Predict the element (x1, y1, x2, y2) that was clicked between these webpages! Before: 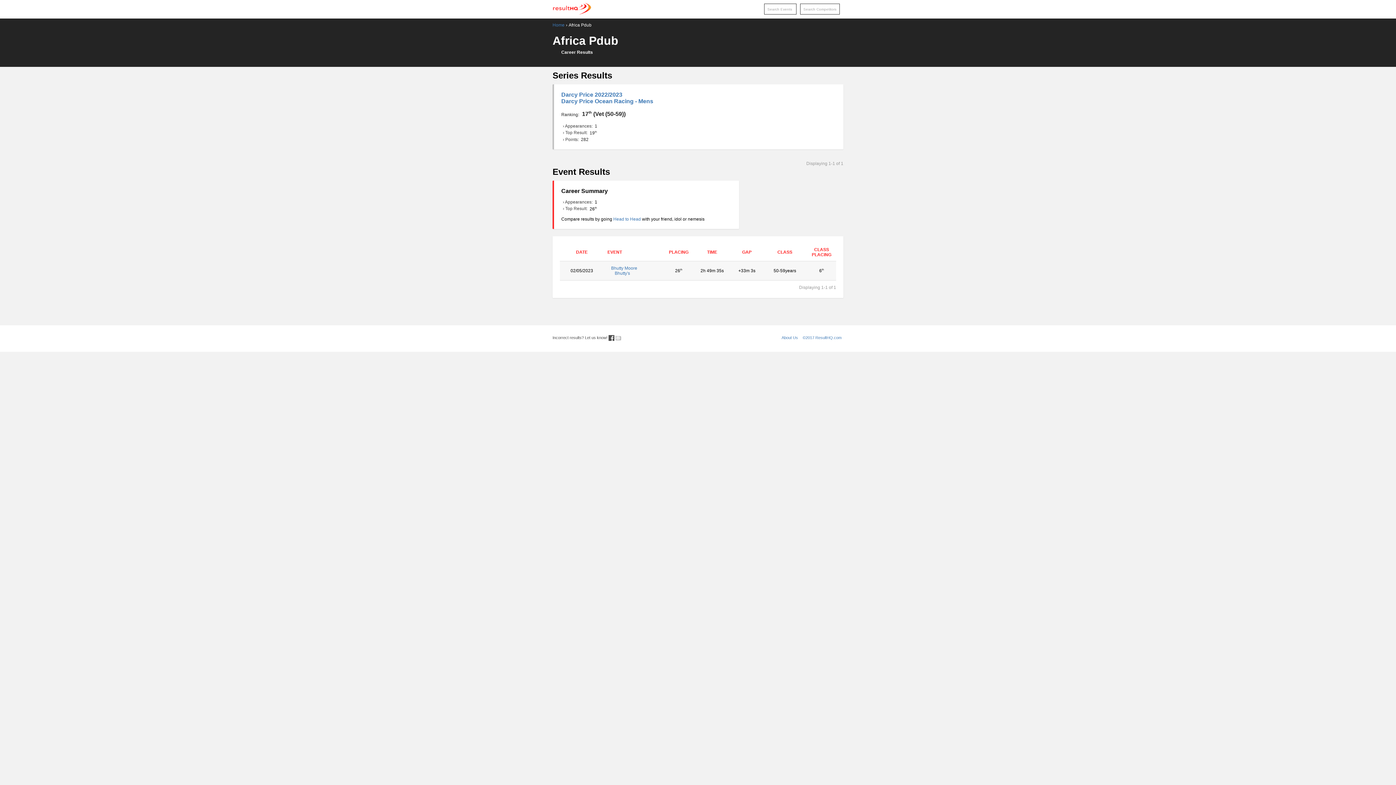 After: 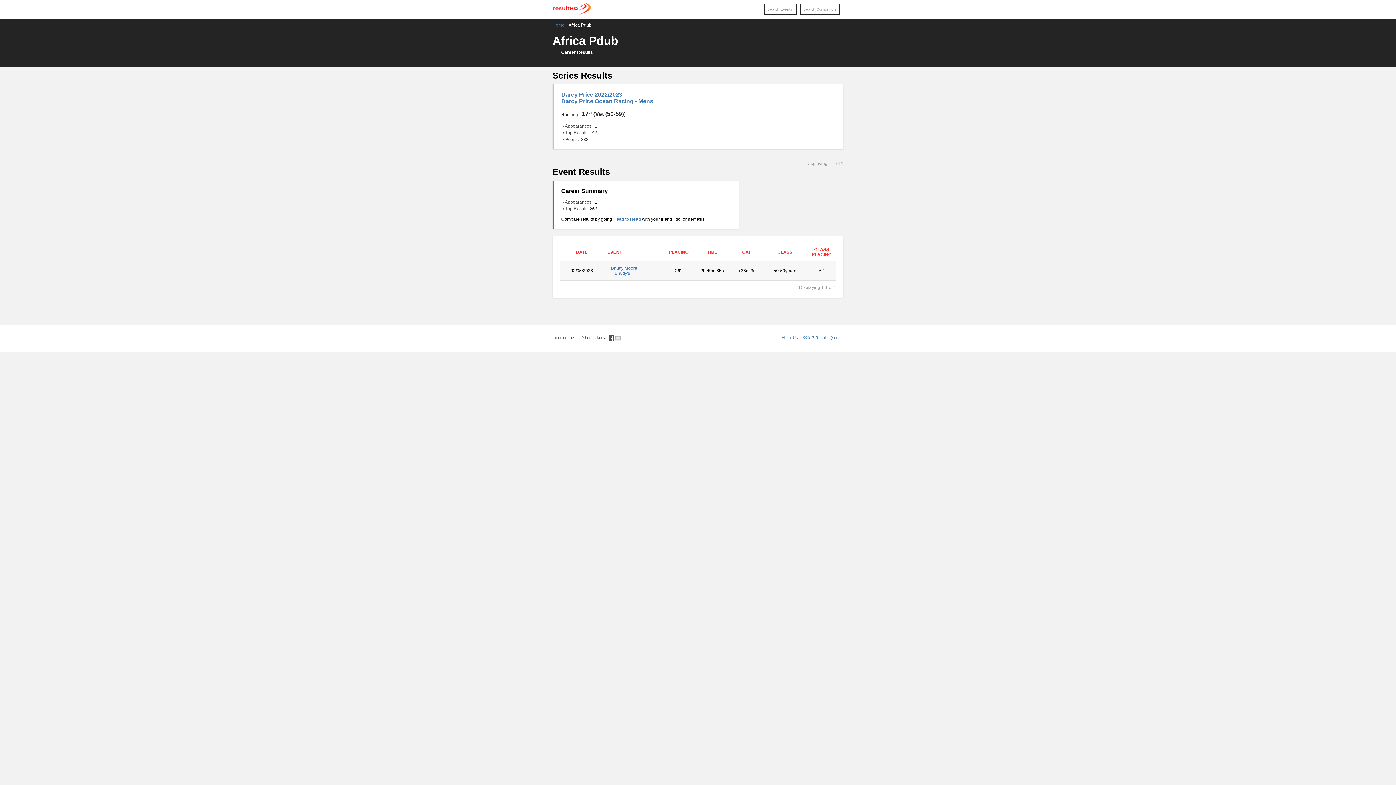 Action: bbox: (615, 335, 621, 340)